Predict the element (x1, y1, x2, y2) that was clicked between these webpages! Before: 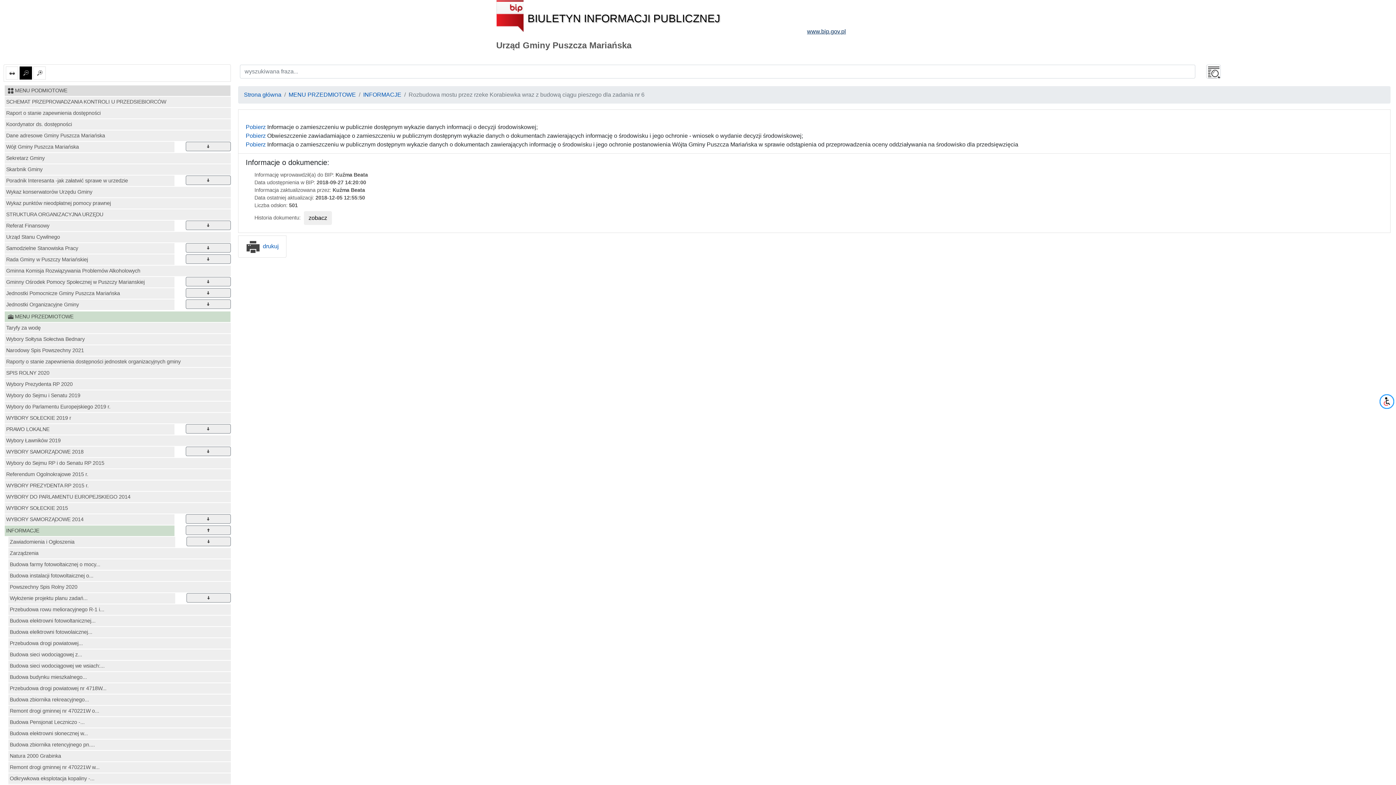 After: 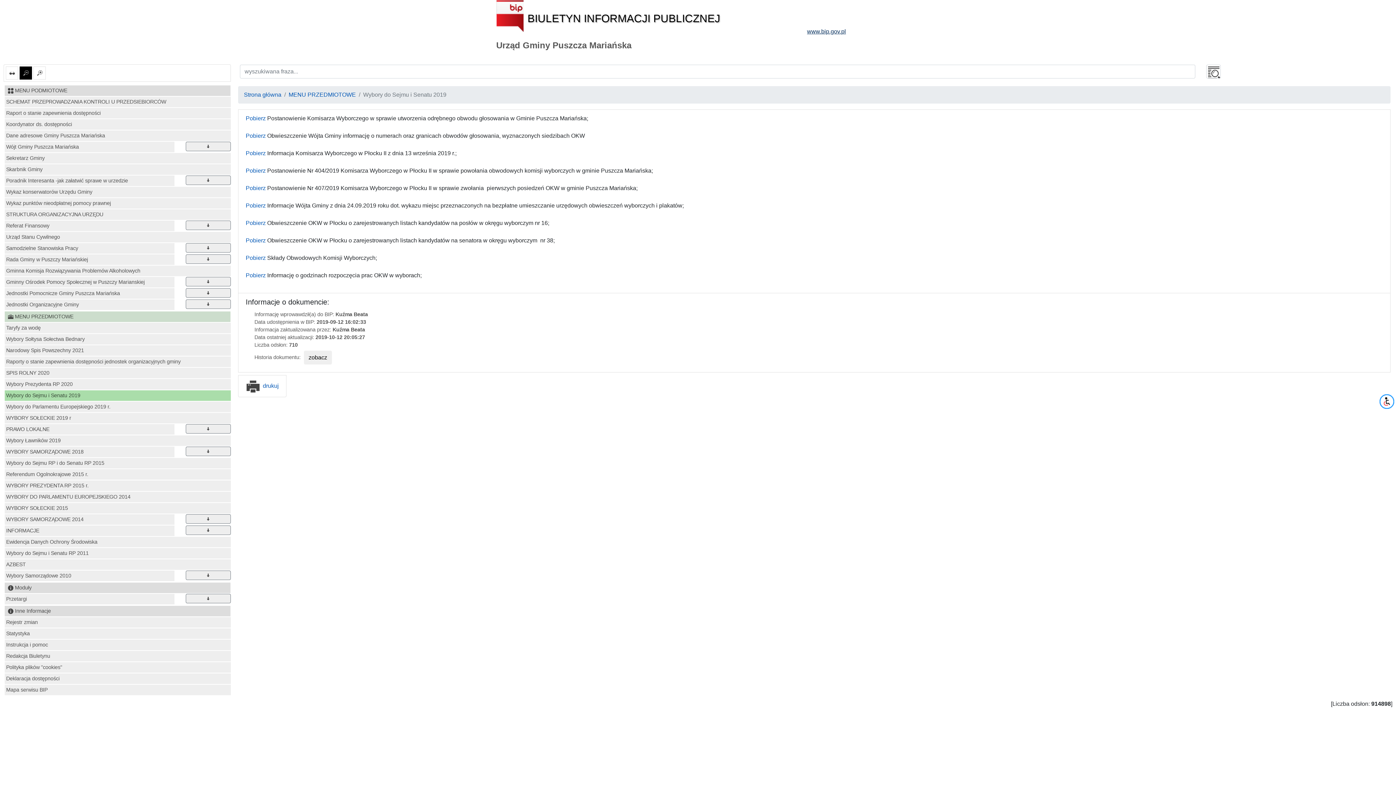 Action: bbox: (4, 390, 230, 400) label: Wybory do Sejmu i Senatu 2019